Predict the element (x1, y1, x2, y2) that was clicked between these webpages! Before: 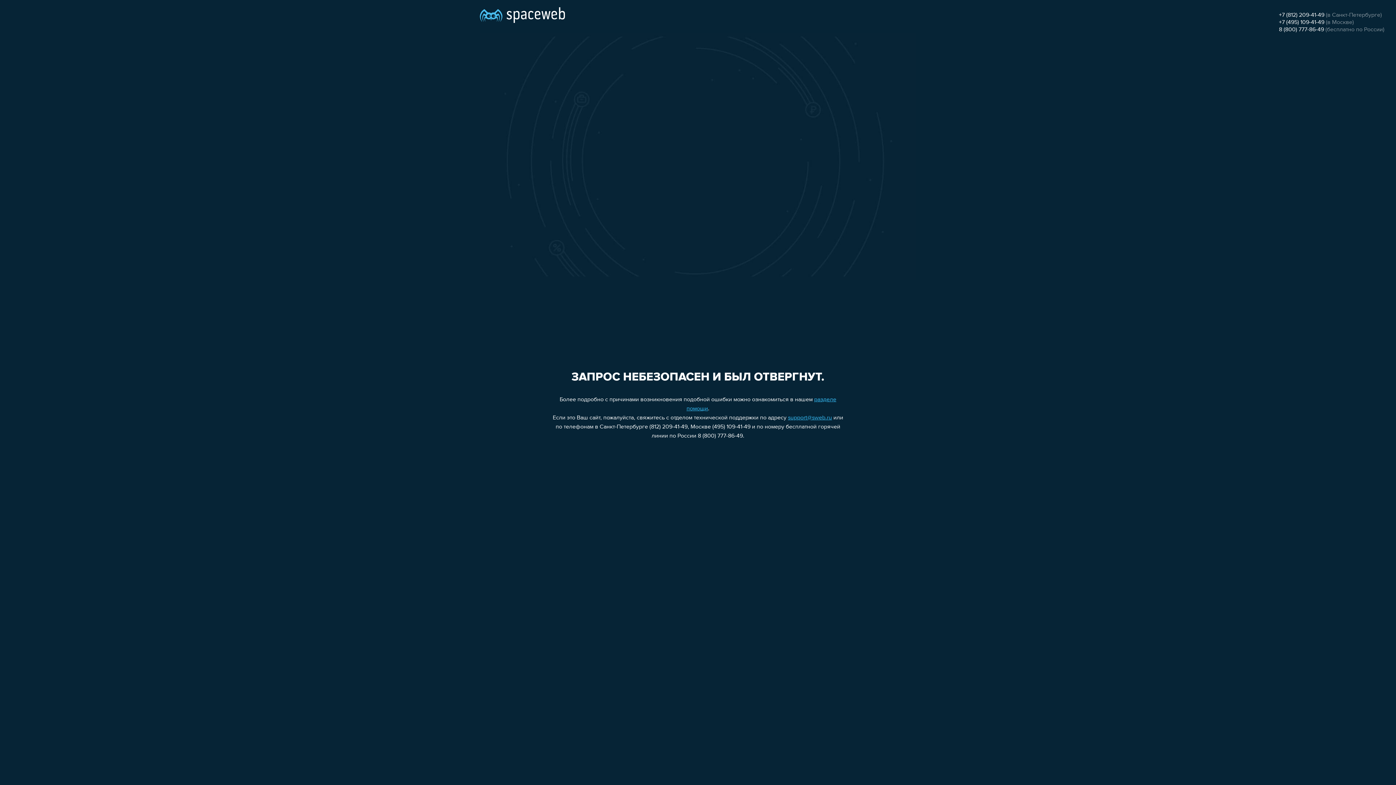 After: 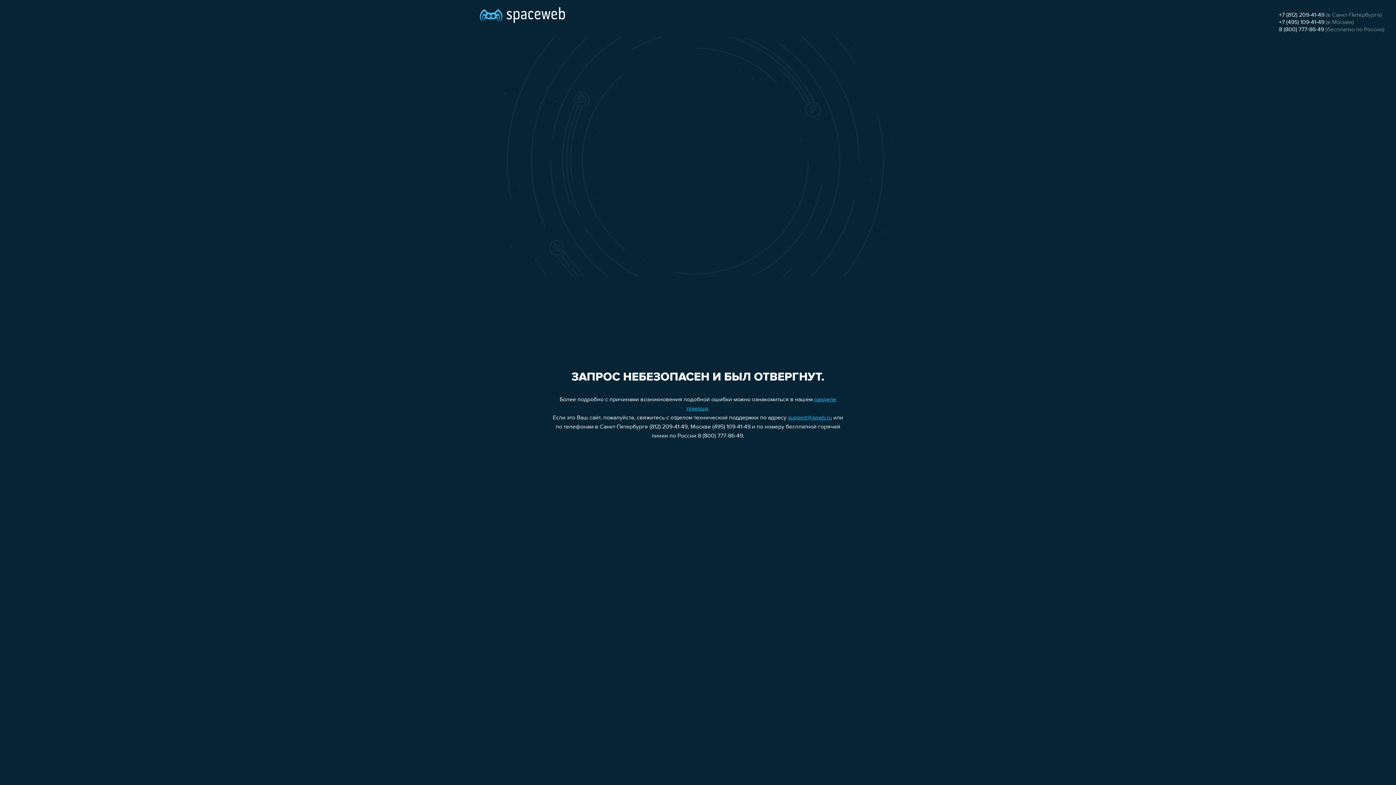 Action: label: +7 (495) 109-41-49 bbox: (1279, 19, 1324, 25)